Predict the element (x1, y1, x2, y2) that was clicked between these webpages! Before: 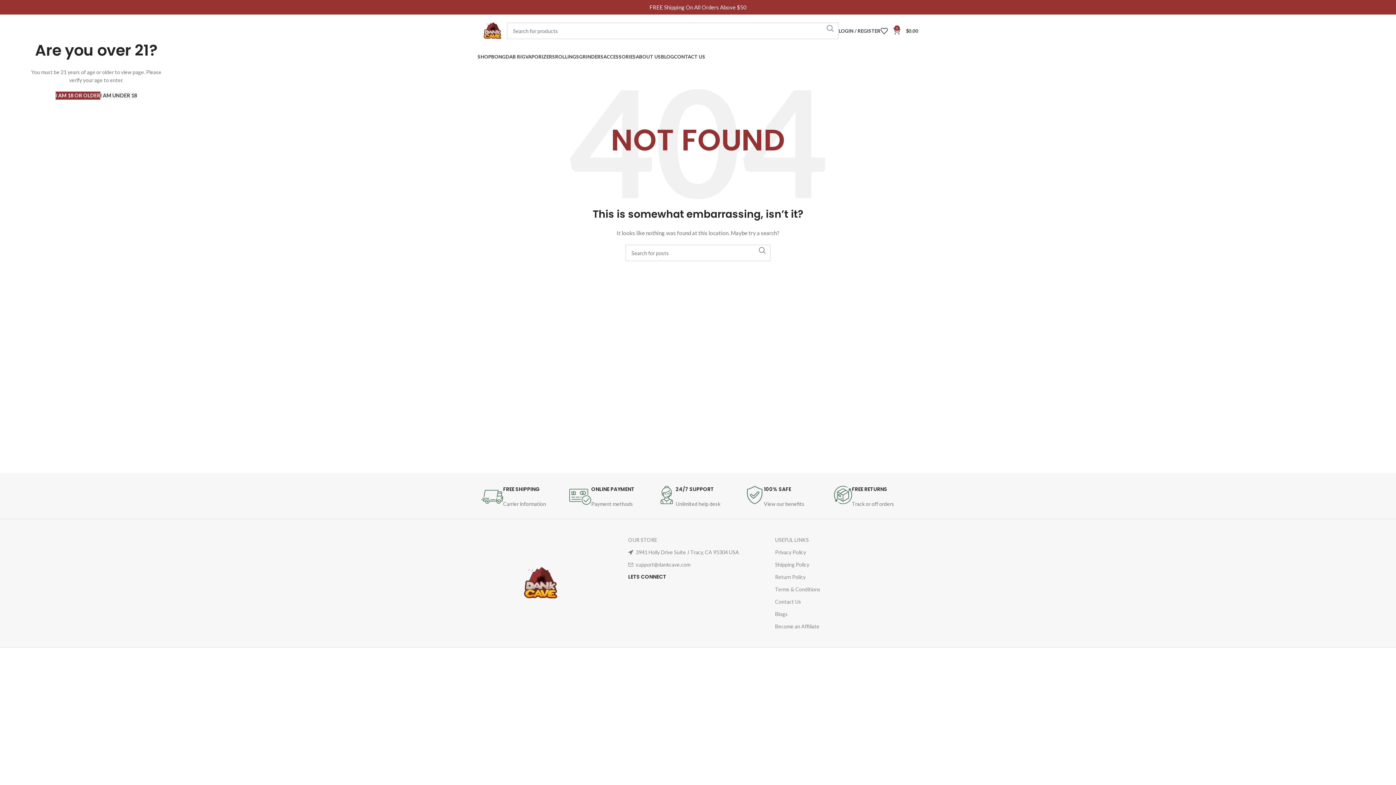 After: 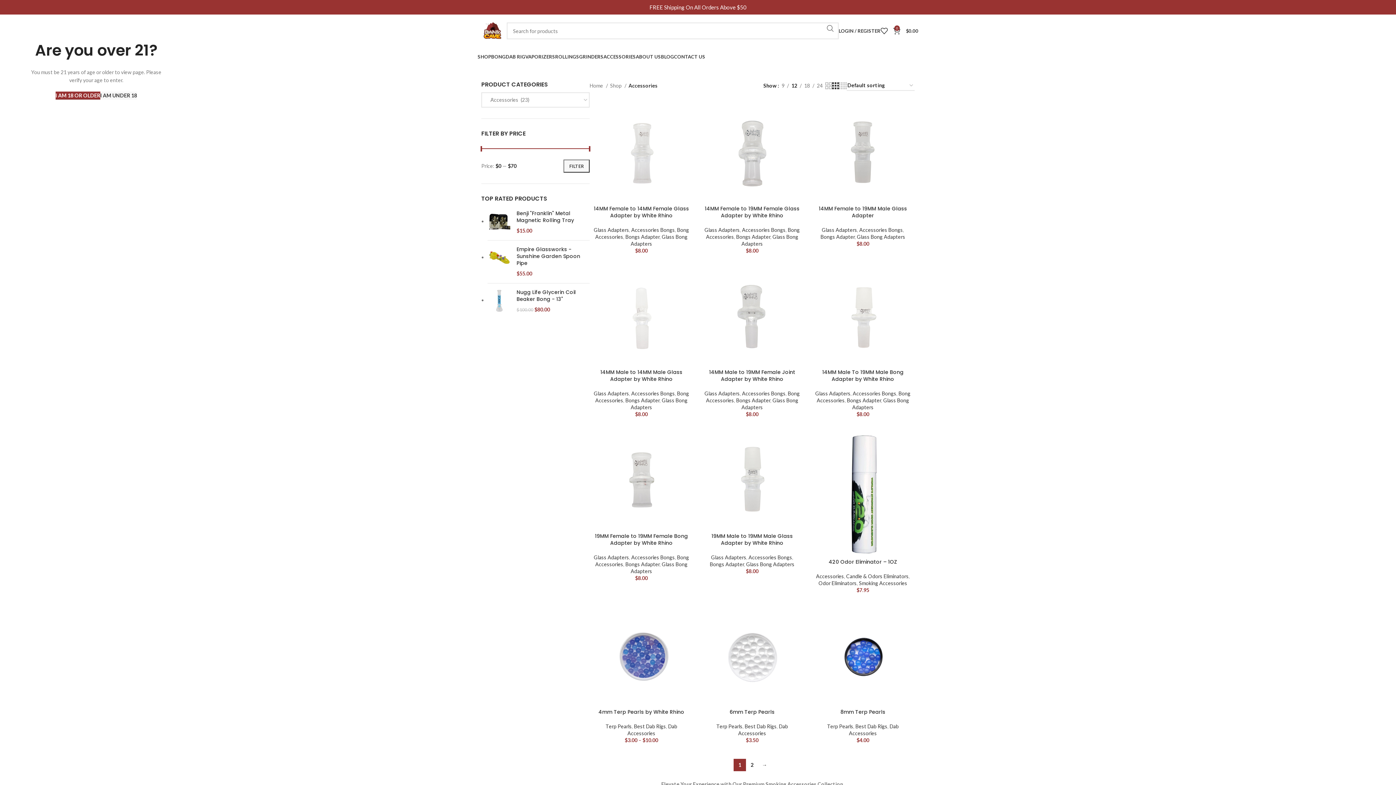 Action: bbox: (603, 49, 636, 64) label: ACCESSORIES